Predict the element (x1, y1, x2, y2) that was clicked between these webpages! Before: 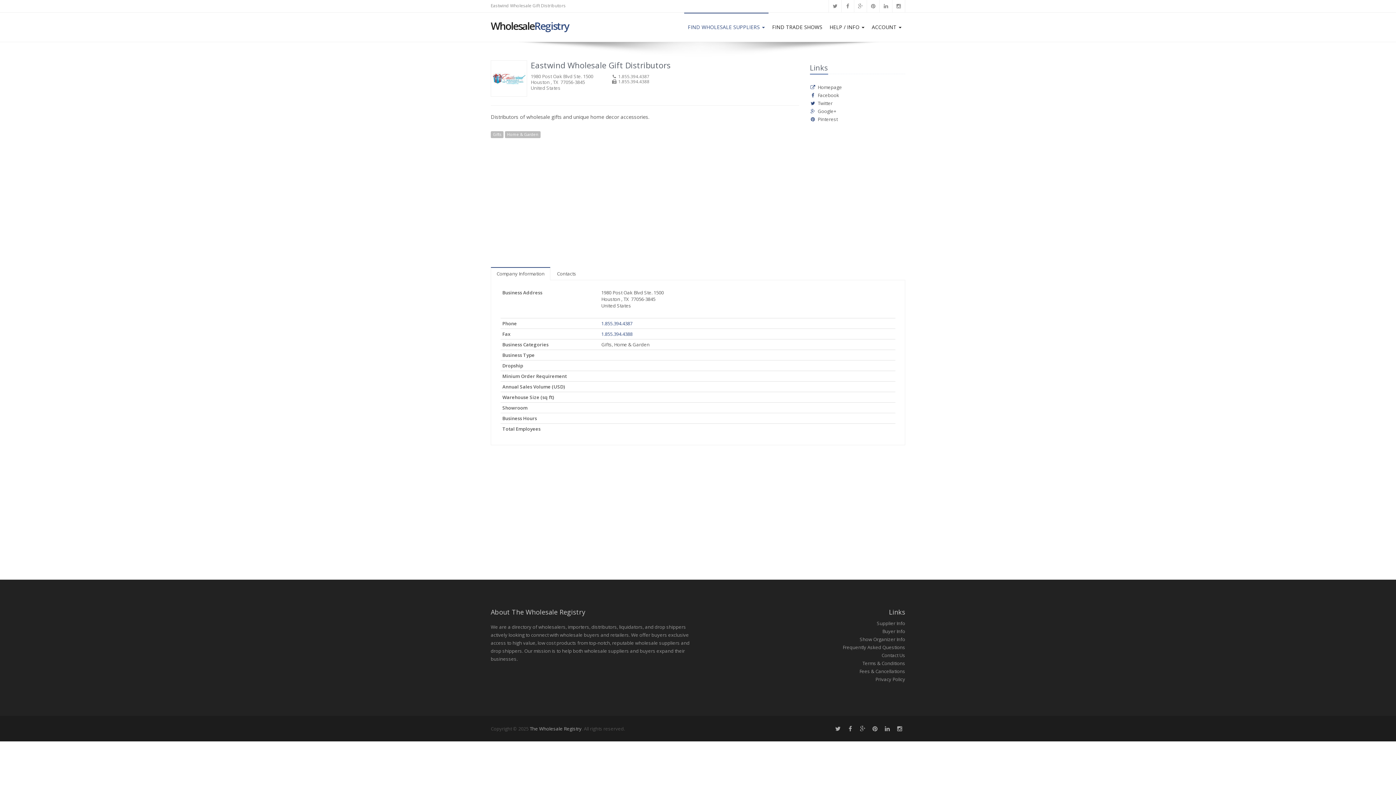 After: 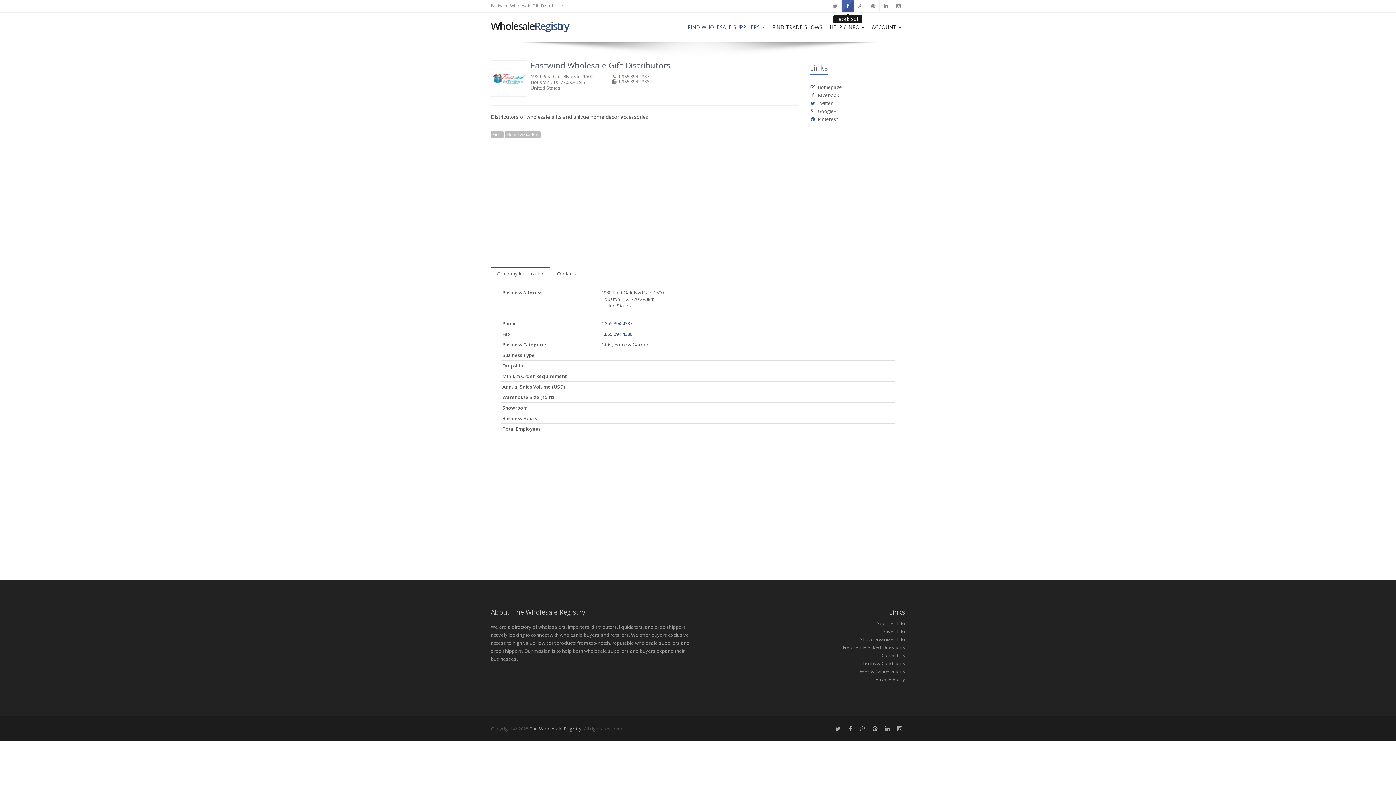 Action: bbox: (841, 0, 854, 12)